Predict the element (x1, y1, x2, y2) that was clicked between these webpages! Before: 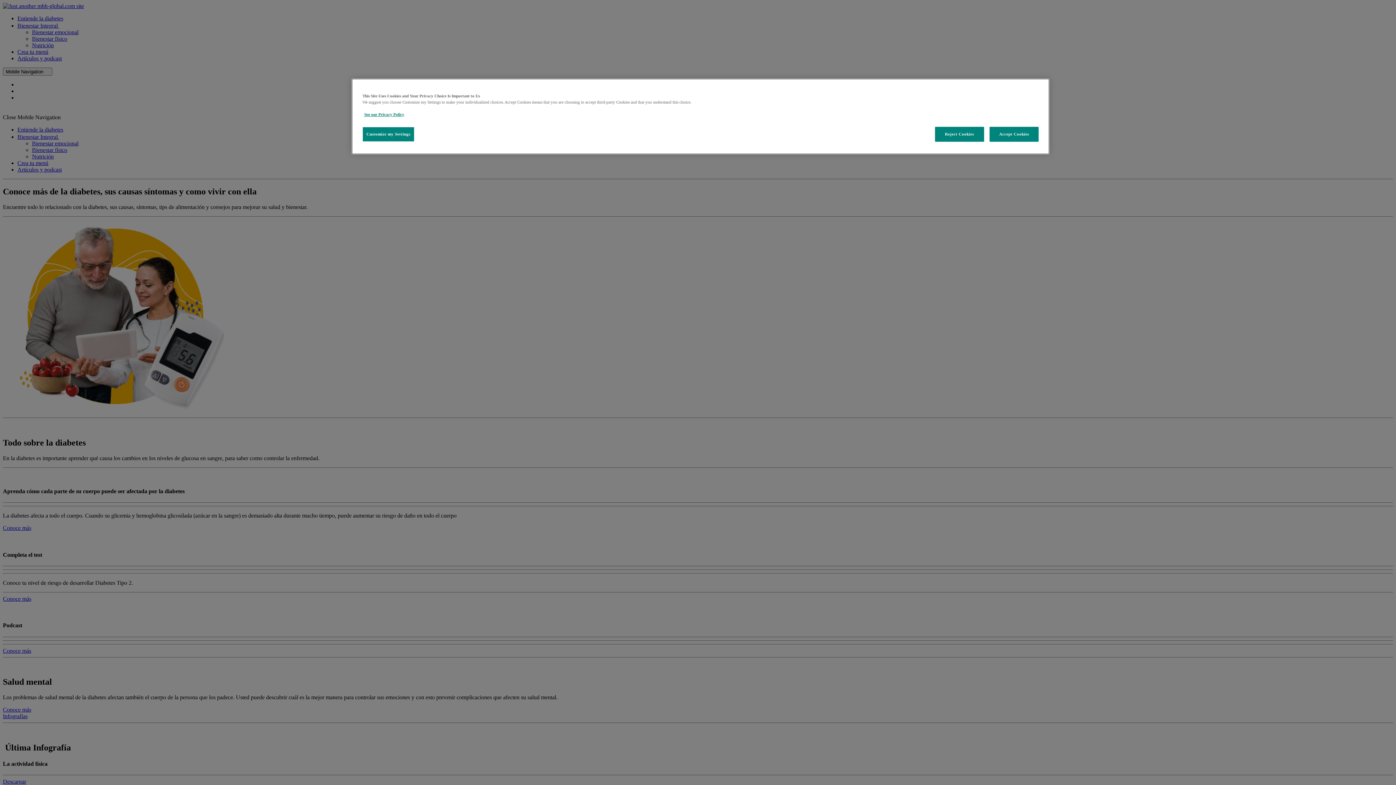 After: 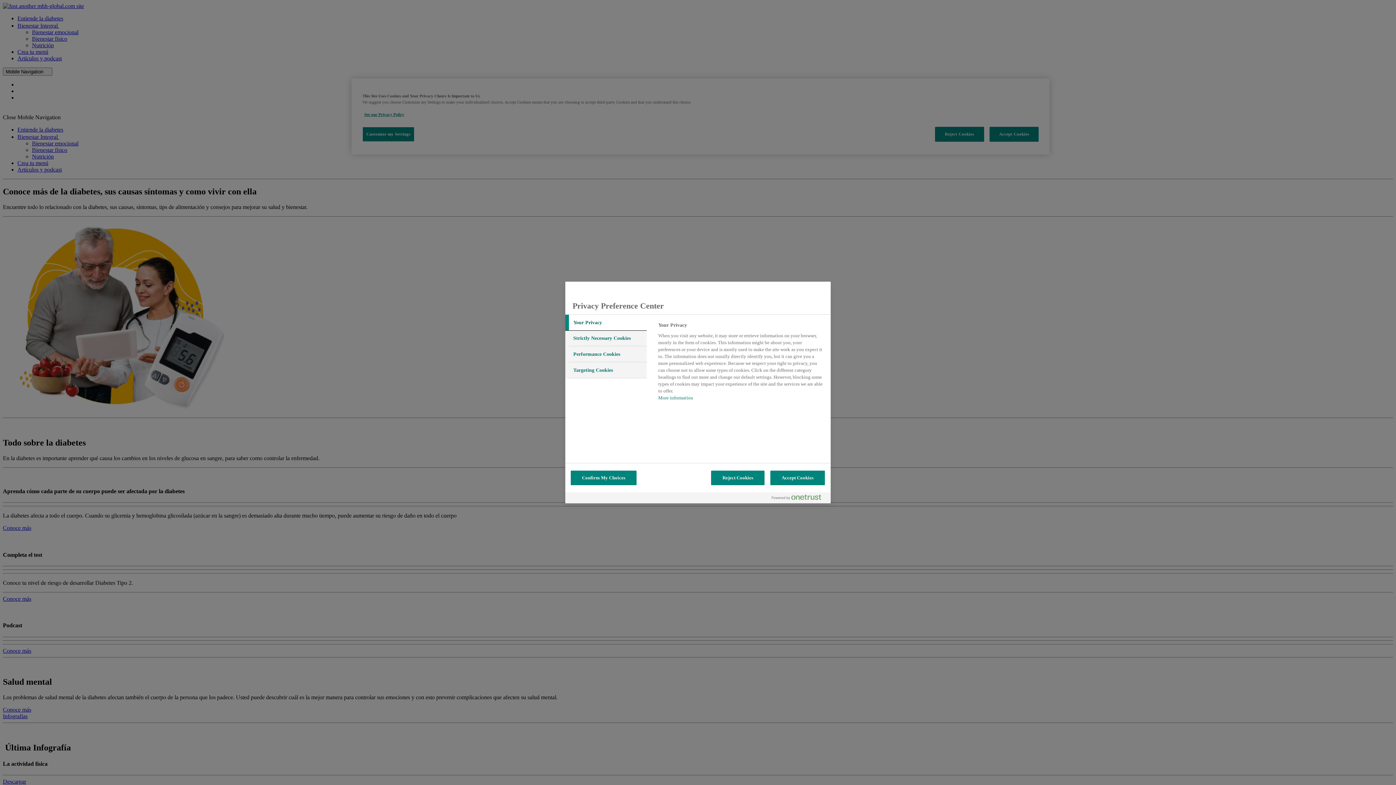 Action: label: Customize my Settings bbox: (362, 126, 414, 141)